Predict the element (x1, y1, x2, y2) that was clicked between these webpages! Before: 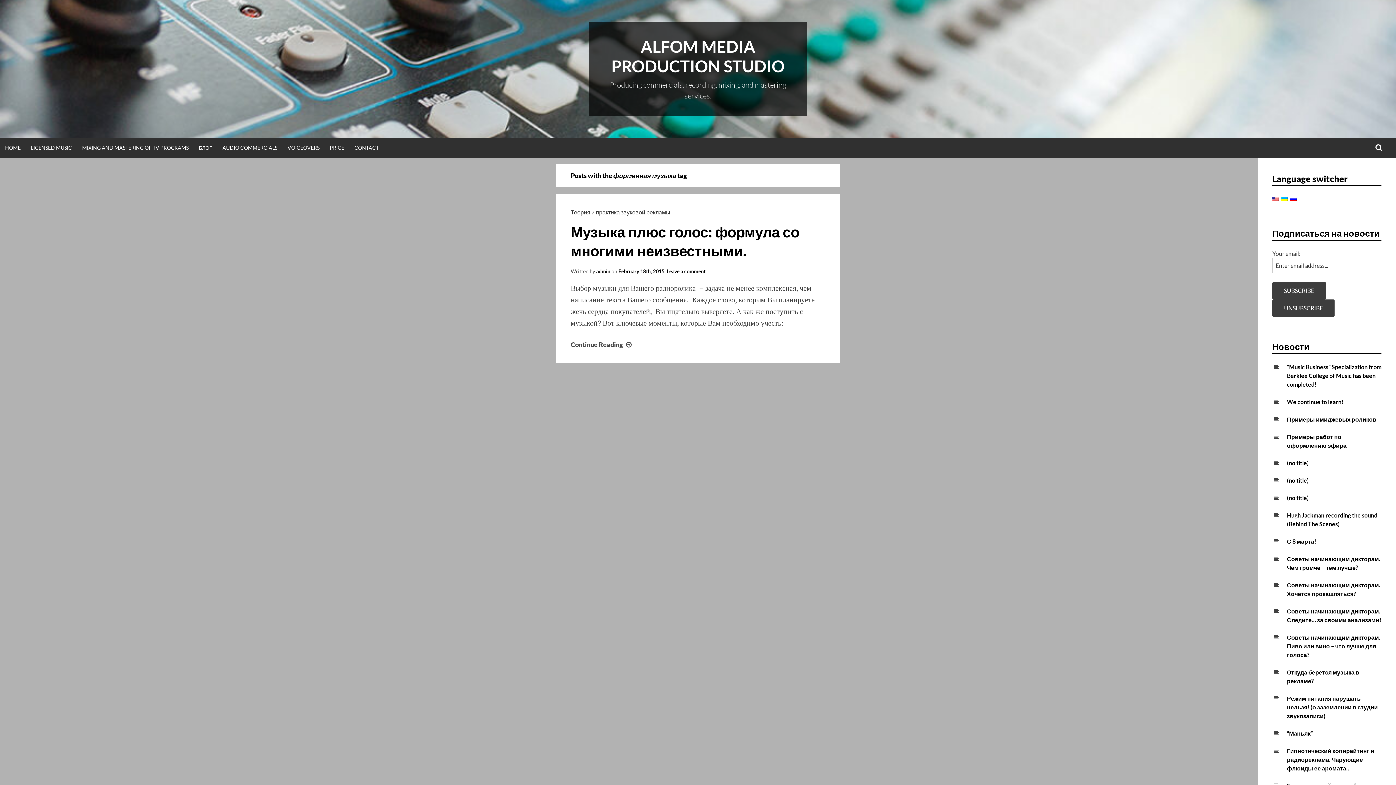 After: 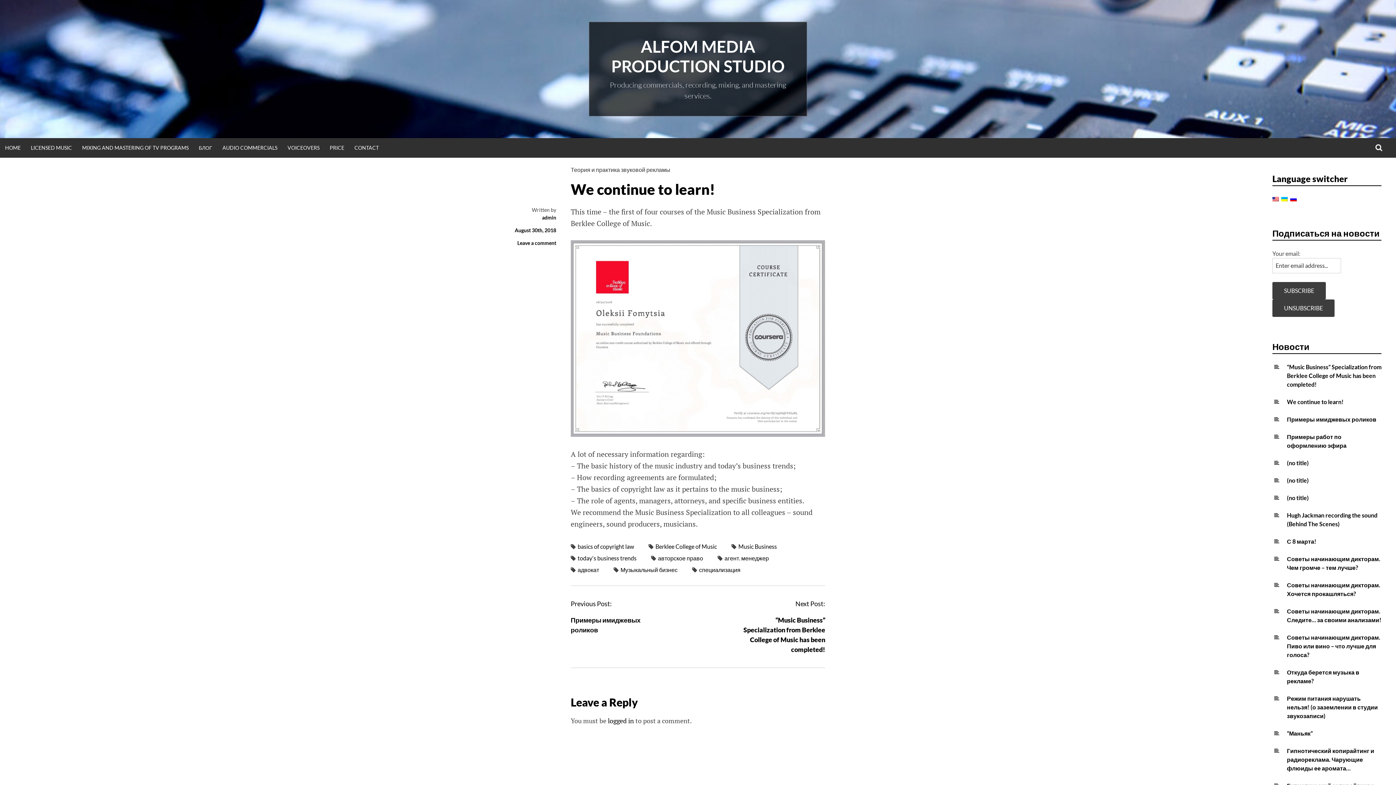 Action: bbox: (1287, 398, 1344, 405) label: We continue to learn!